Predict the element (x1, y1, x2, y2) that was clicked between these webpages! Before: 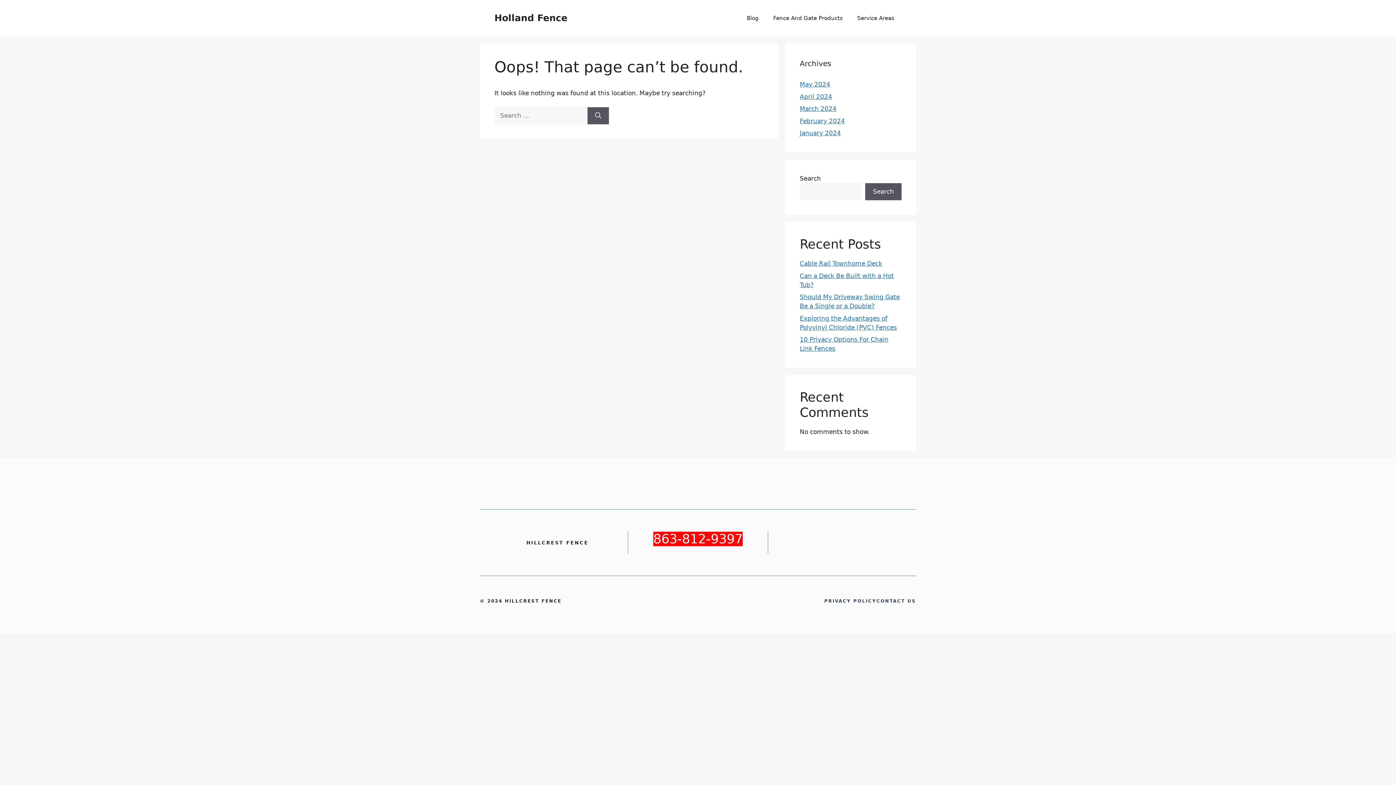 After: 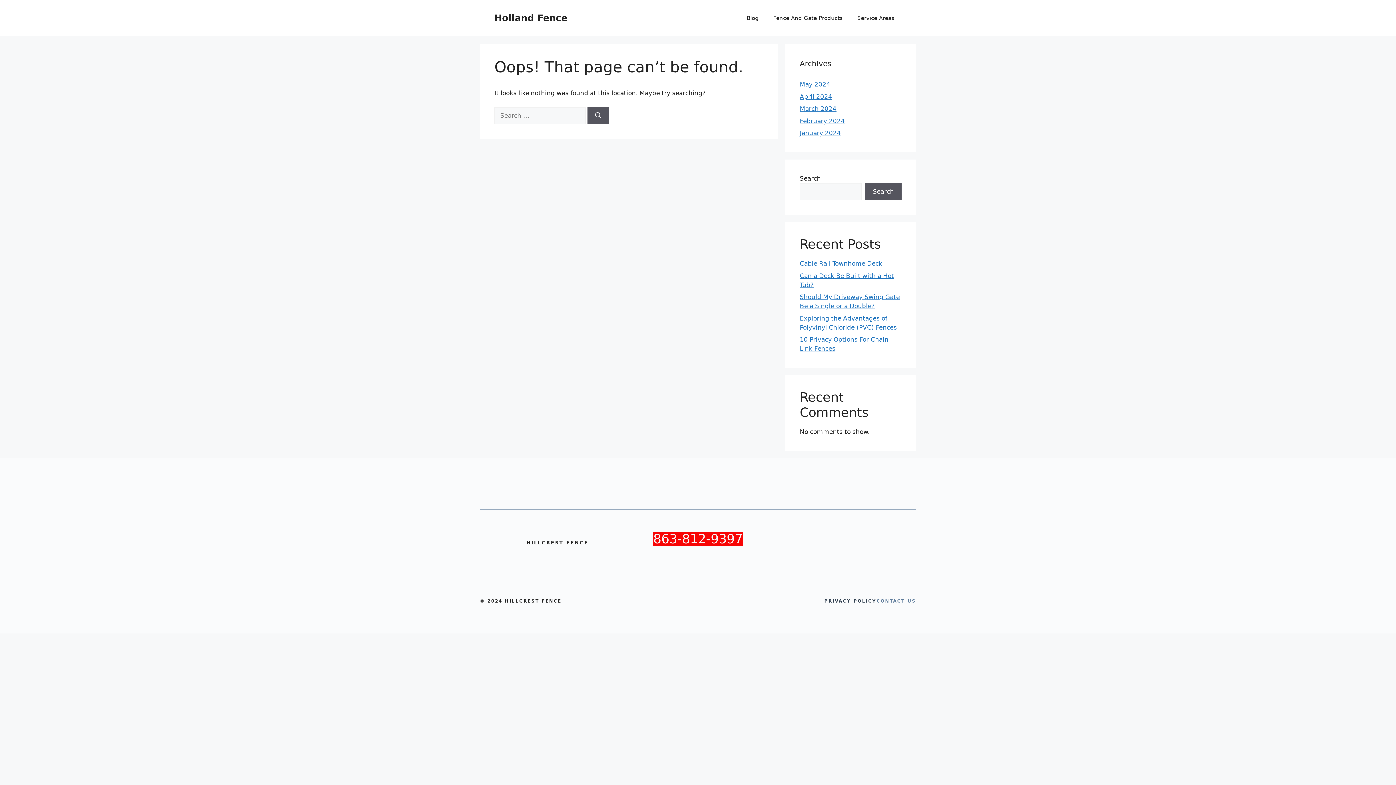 Action: bbox: (876, 598, 916, 604) label: CONTACT US